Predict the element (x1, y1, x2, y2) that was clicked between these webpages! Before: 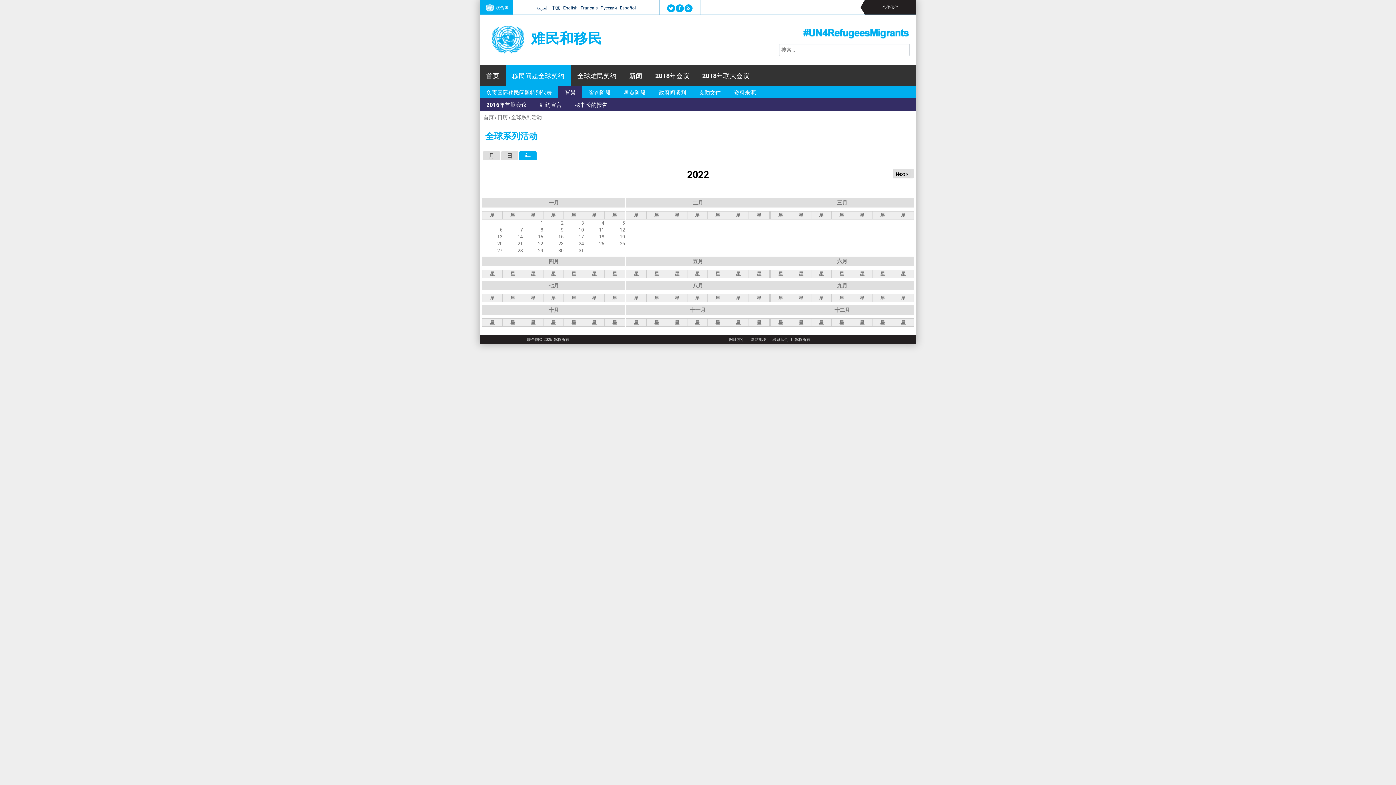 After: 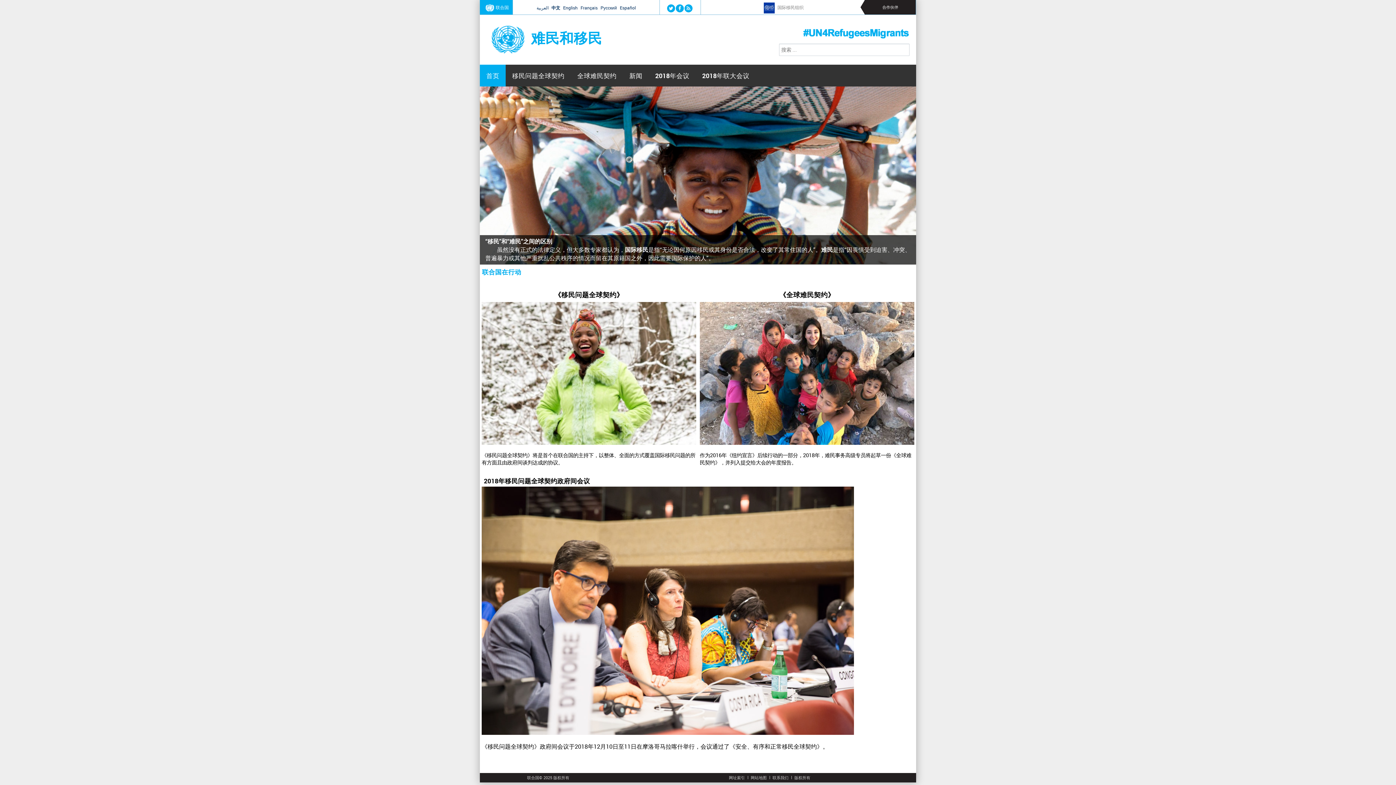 Action: bbox: (480, 64, 505, 86) label: 首页